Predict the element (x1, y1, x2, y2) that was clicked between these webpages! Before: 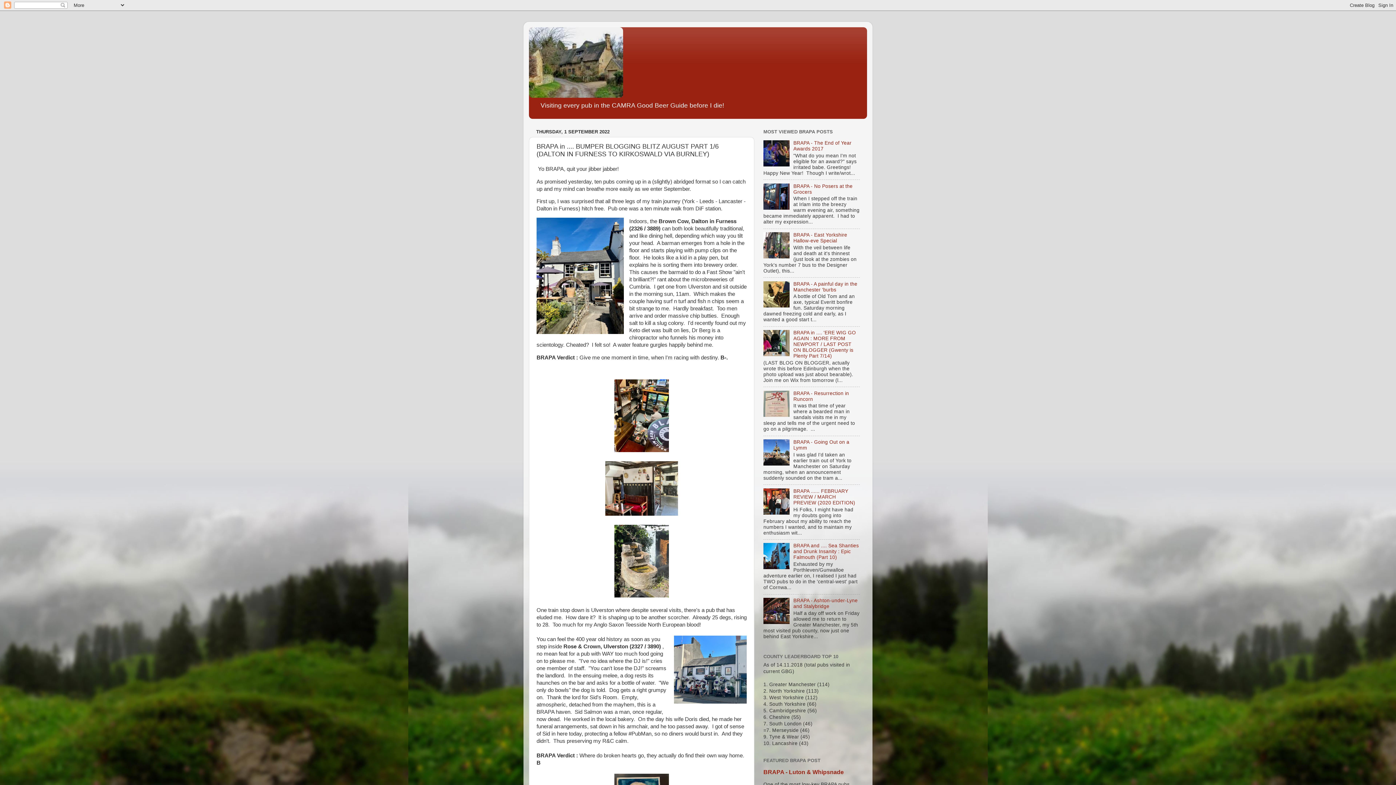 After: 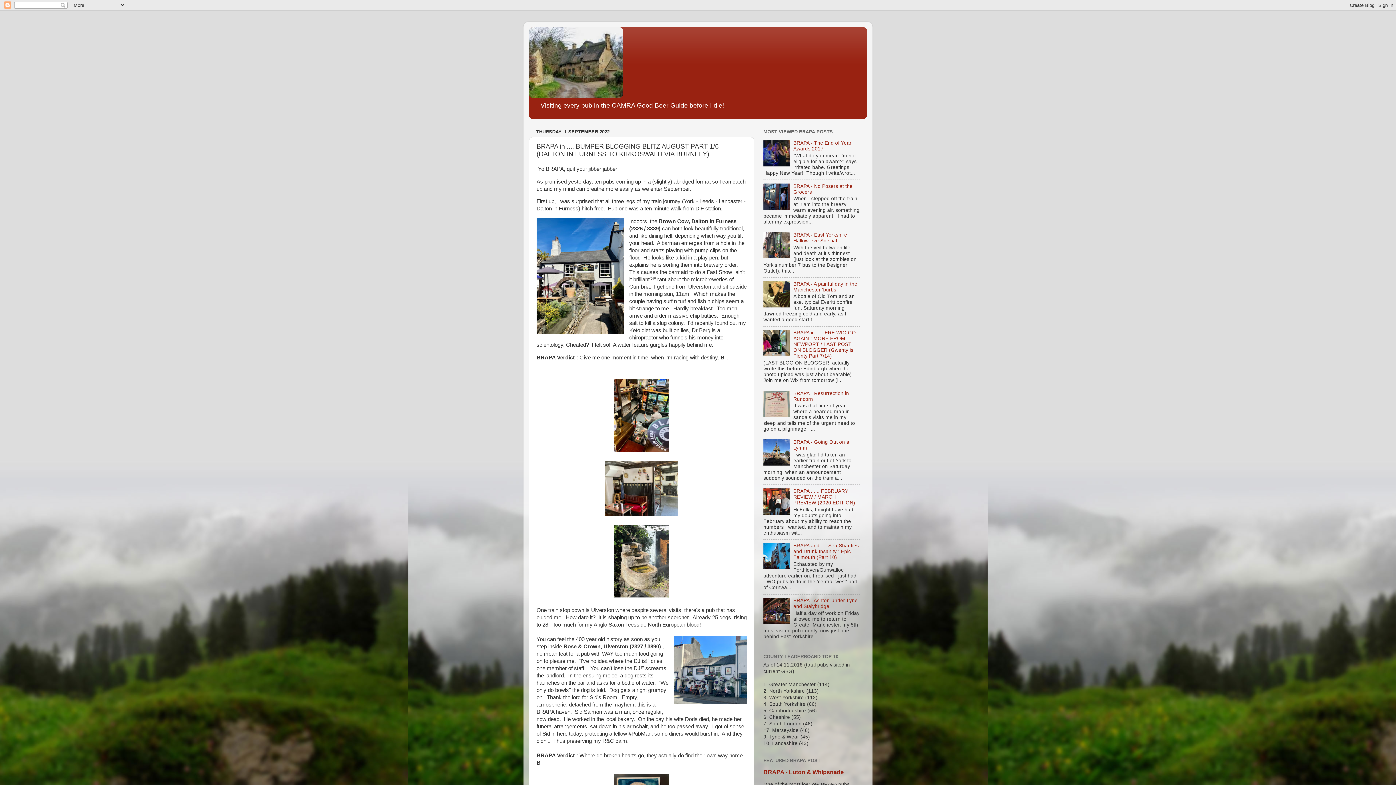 Action: bbox: (763, 205, 791, 210)